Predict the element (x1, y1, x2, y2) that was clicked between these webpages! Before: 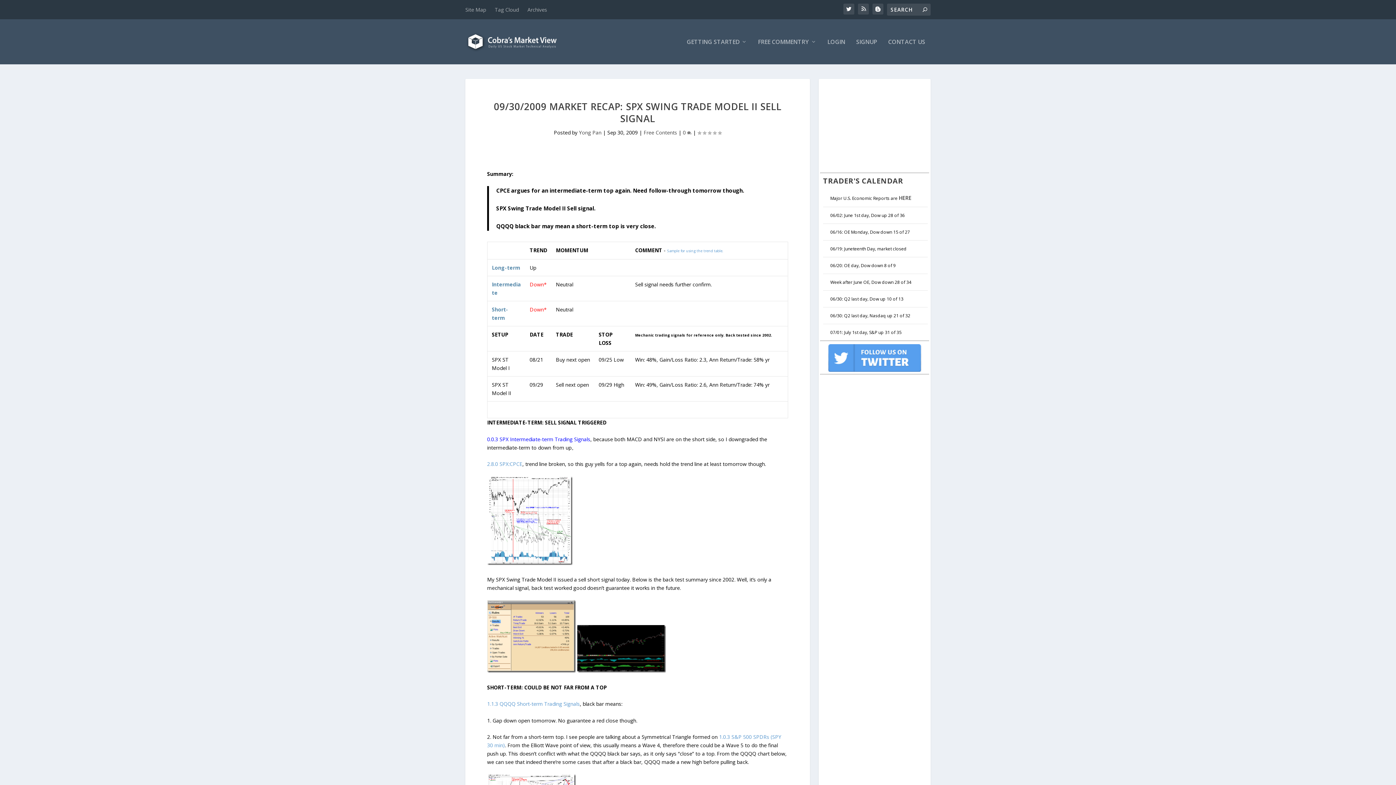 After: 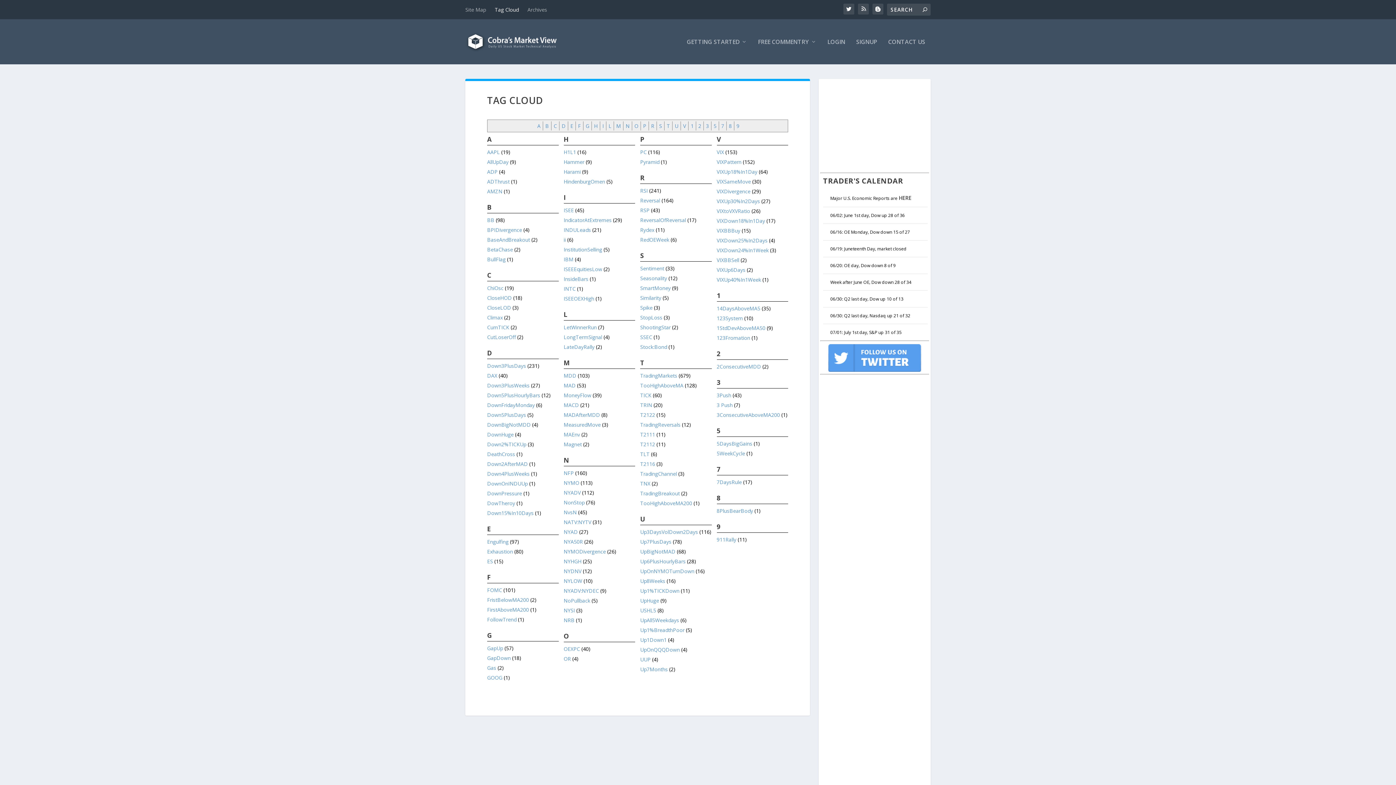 Action: label: Tag Cloud bbox: (494, 0, 518, 18)